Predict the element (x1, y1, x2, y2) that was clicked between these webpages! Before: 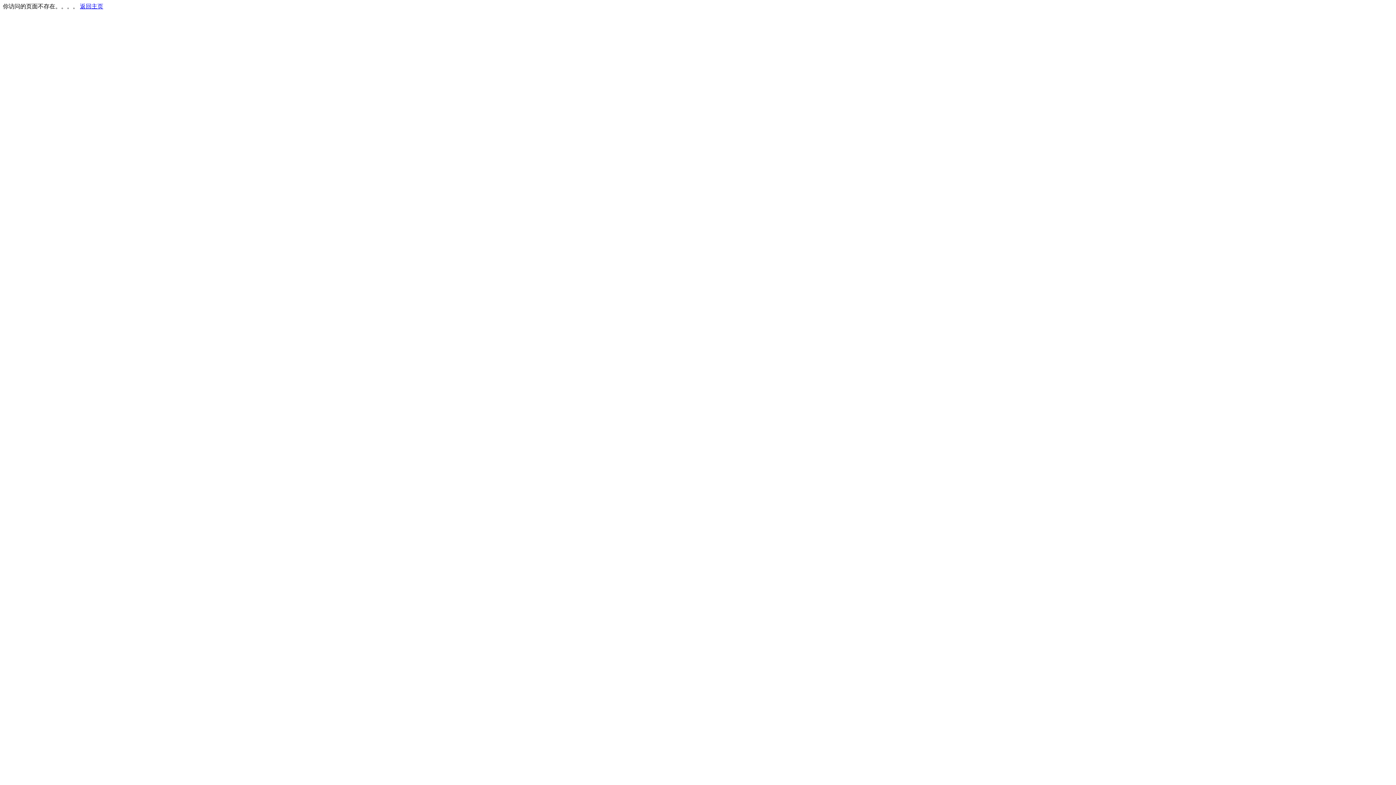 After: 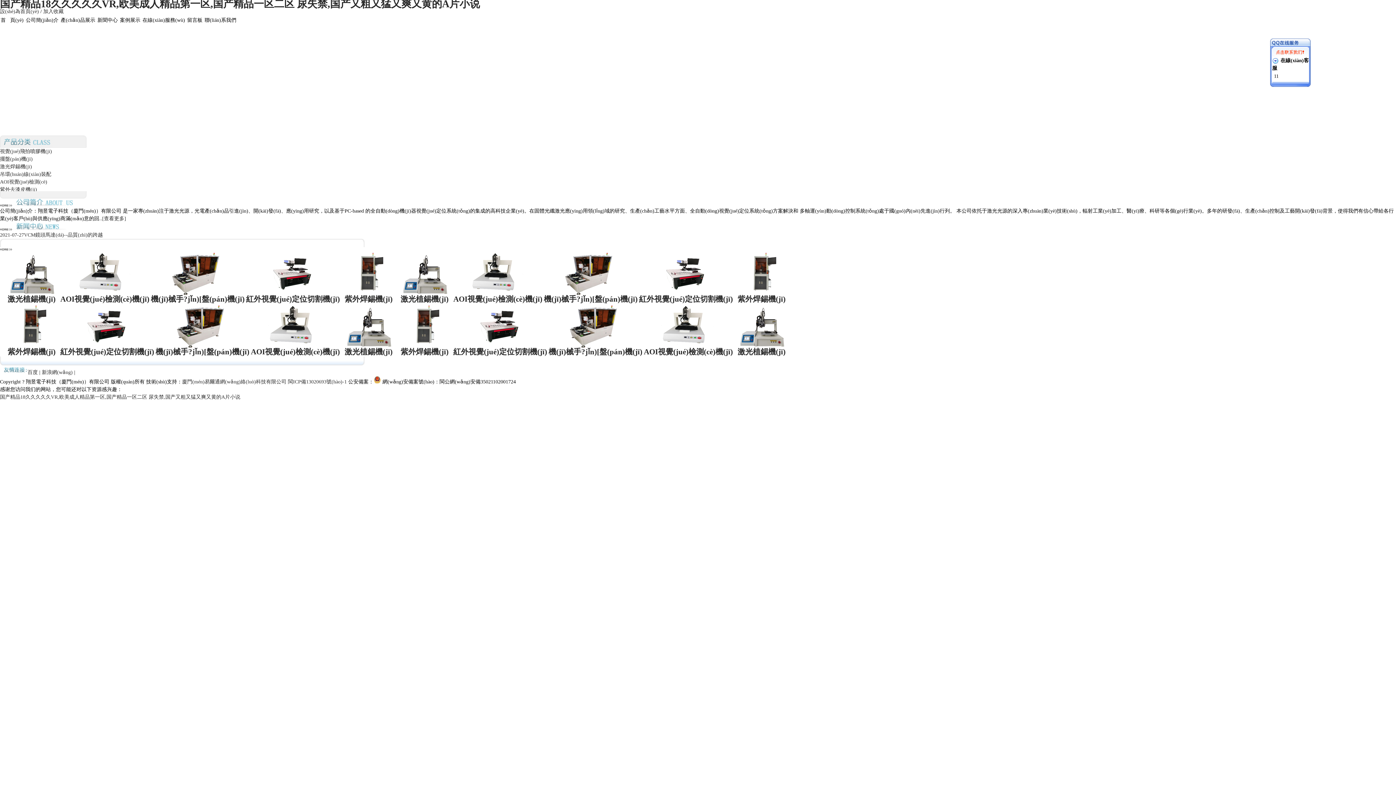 Action: bbox: (80, 3, 103, 9) label: 返回主页